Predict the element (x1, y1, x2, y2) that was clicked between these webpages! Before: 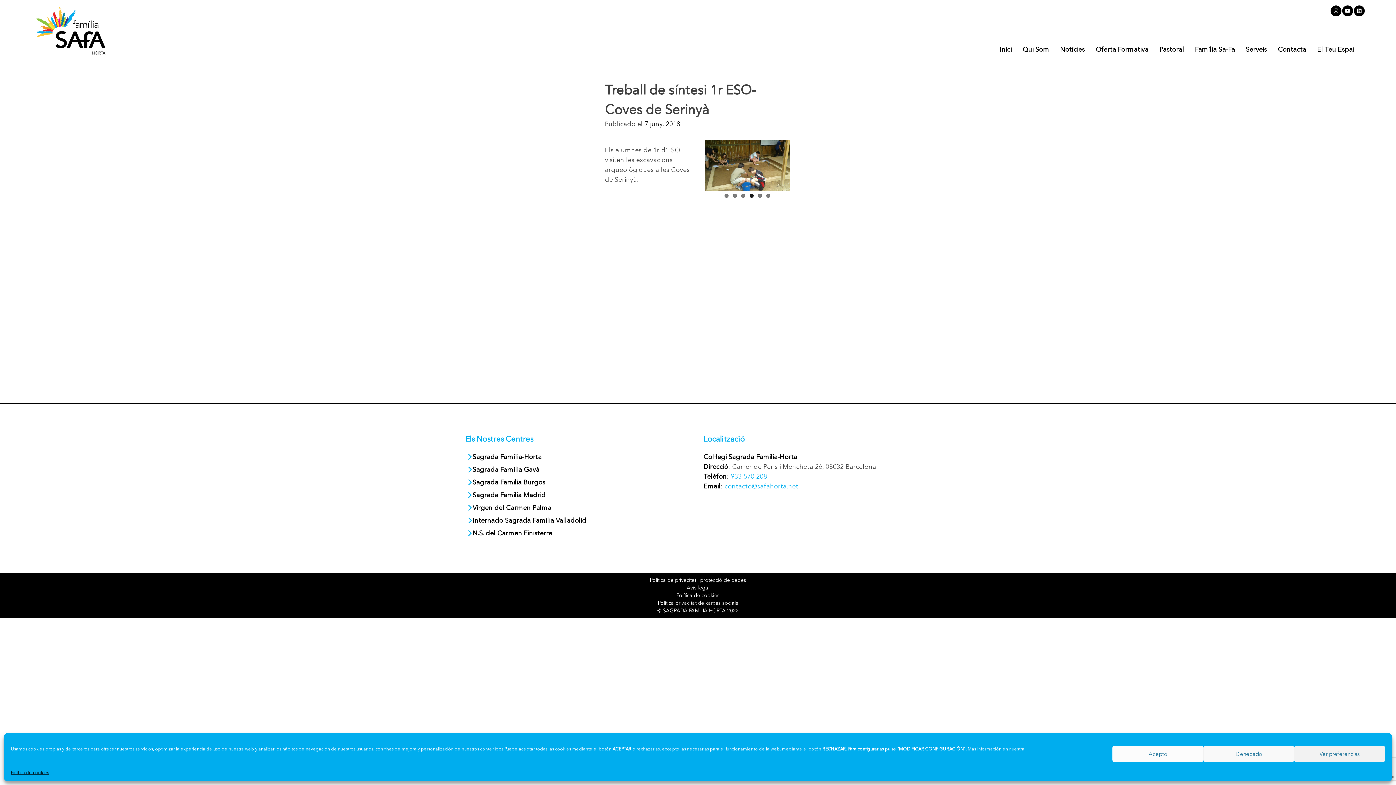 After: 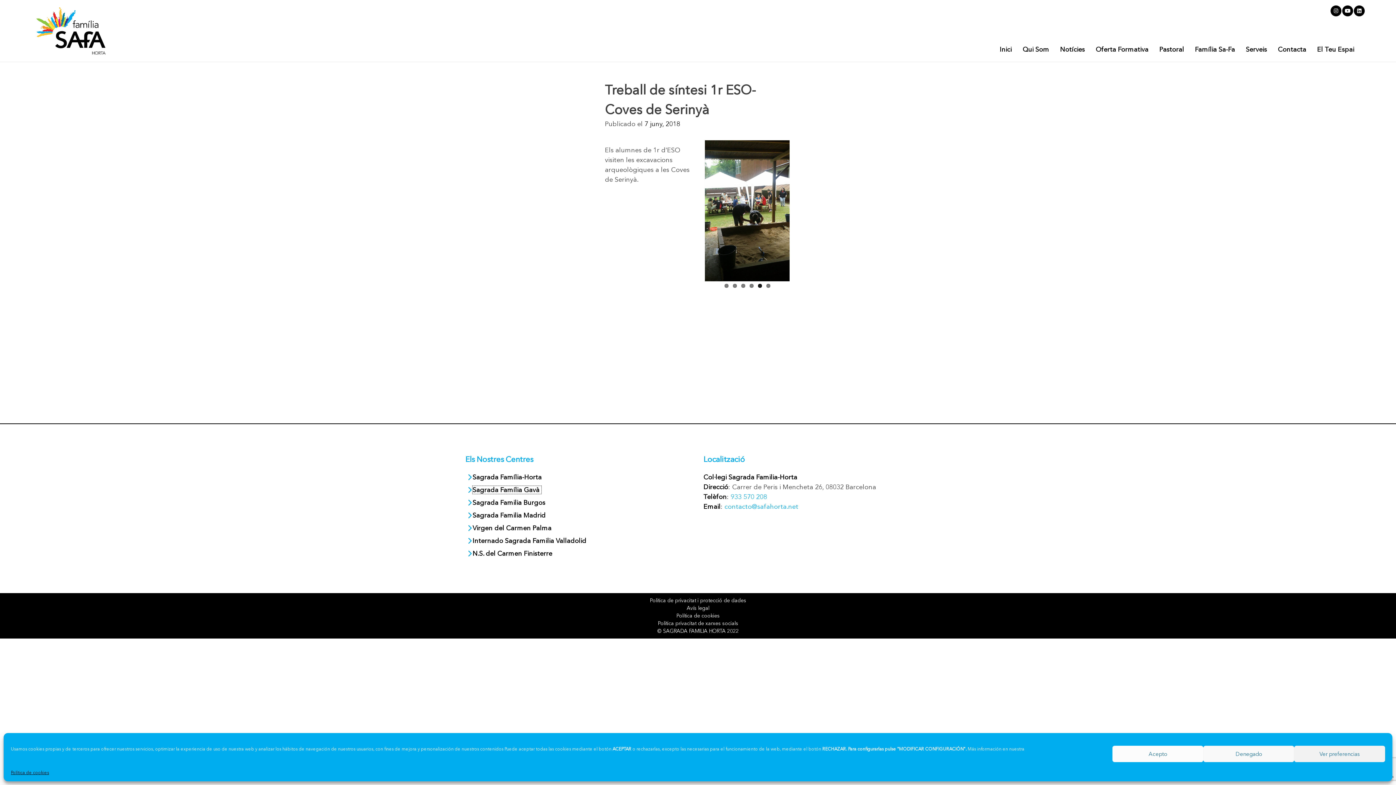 Action: bbox: (472, 465, 541, 473) label: Sagrada Família Gavà 